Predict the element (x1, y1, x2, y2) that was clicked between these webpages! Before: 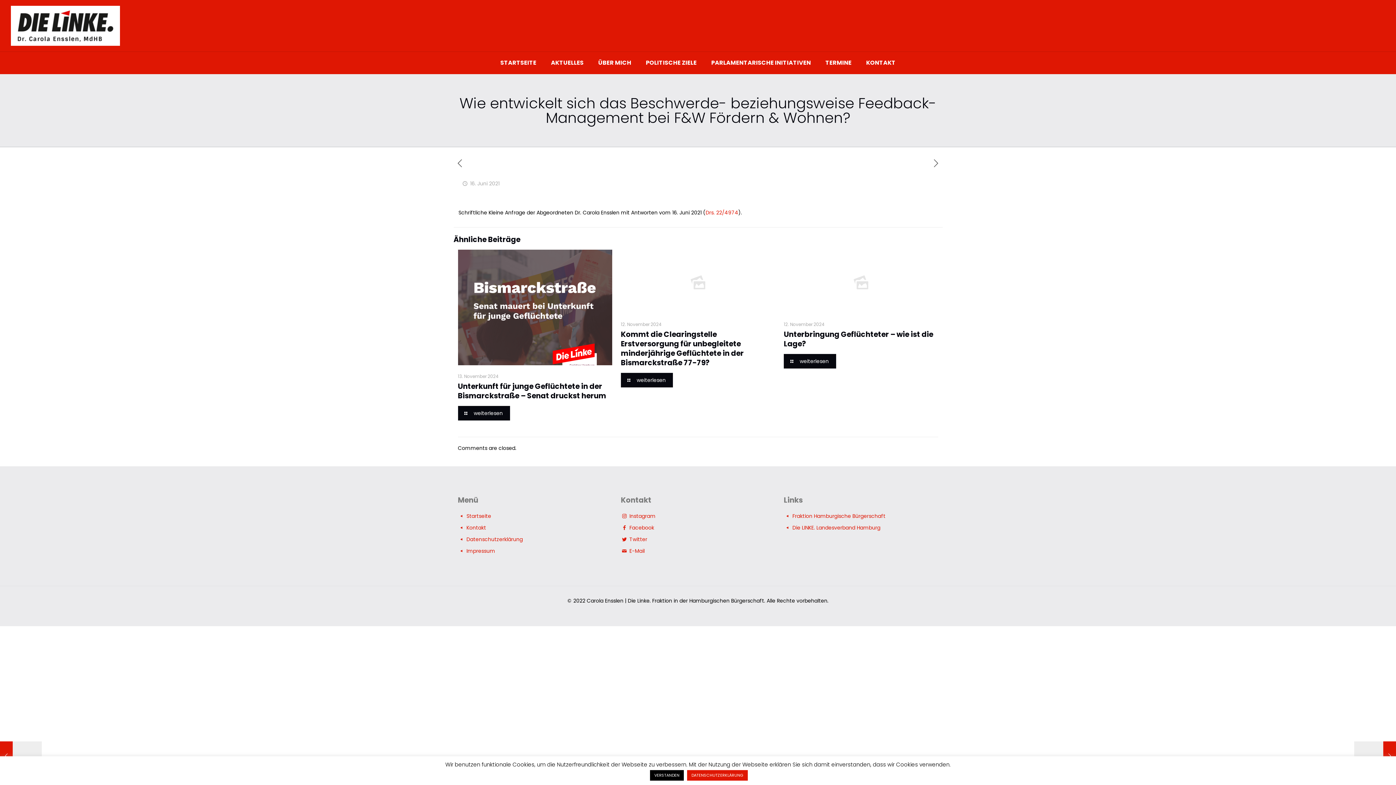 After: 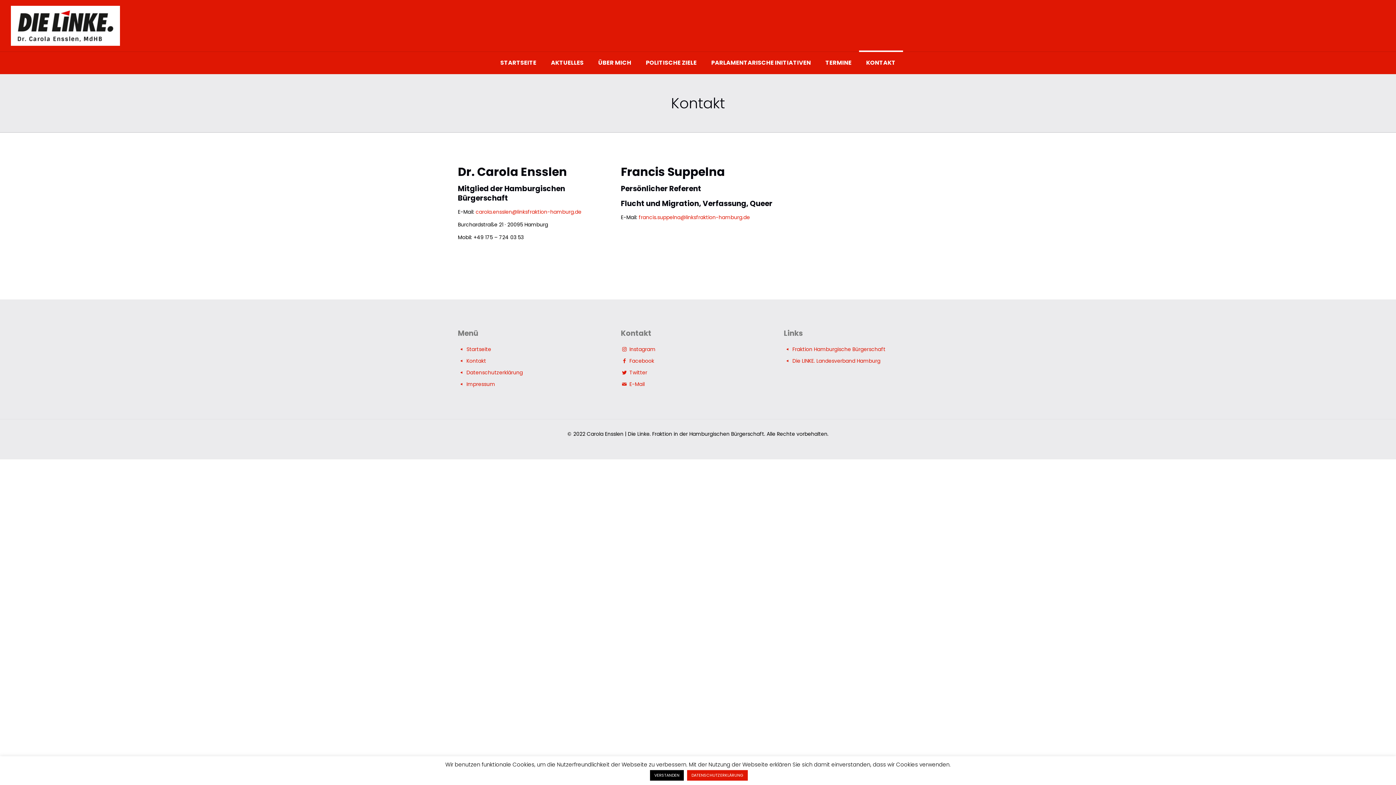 Action: bbox: (859, 51, 903, 73) label: KONTAKT